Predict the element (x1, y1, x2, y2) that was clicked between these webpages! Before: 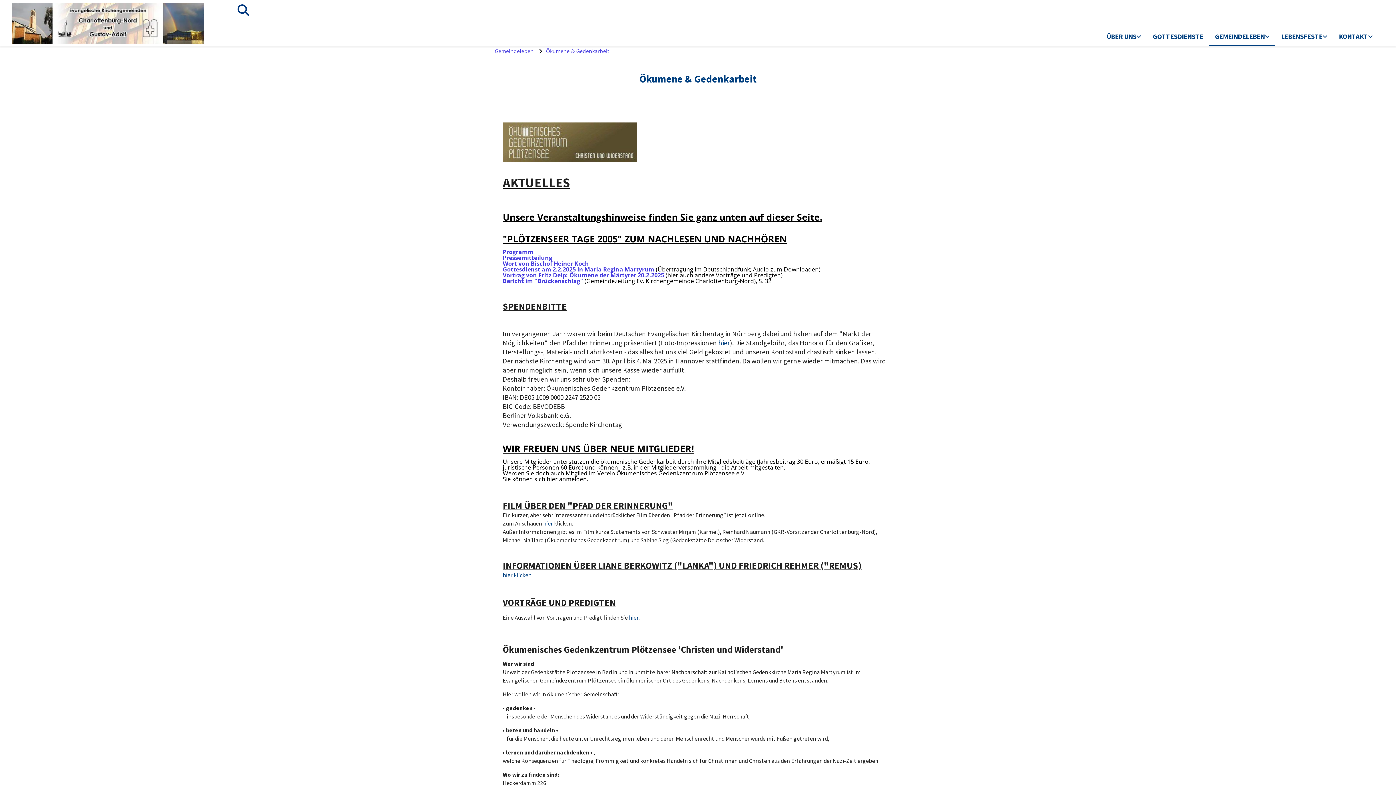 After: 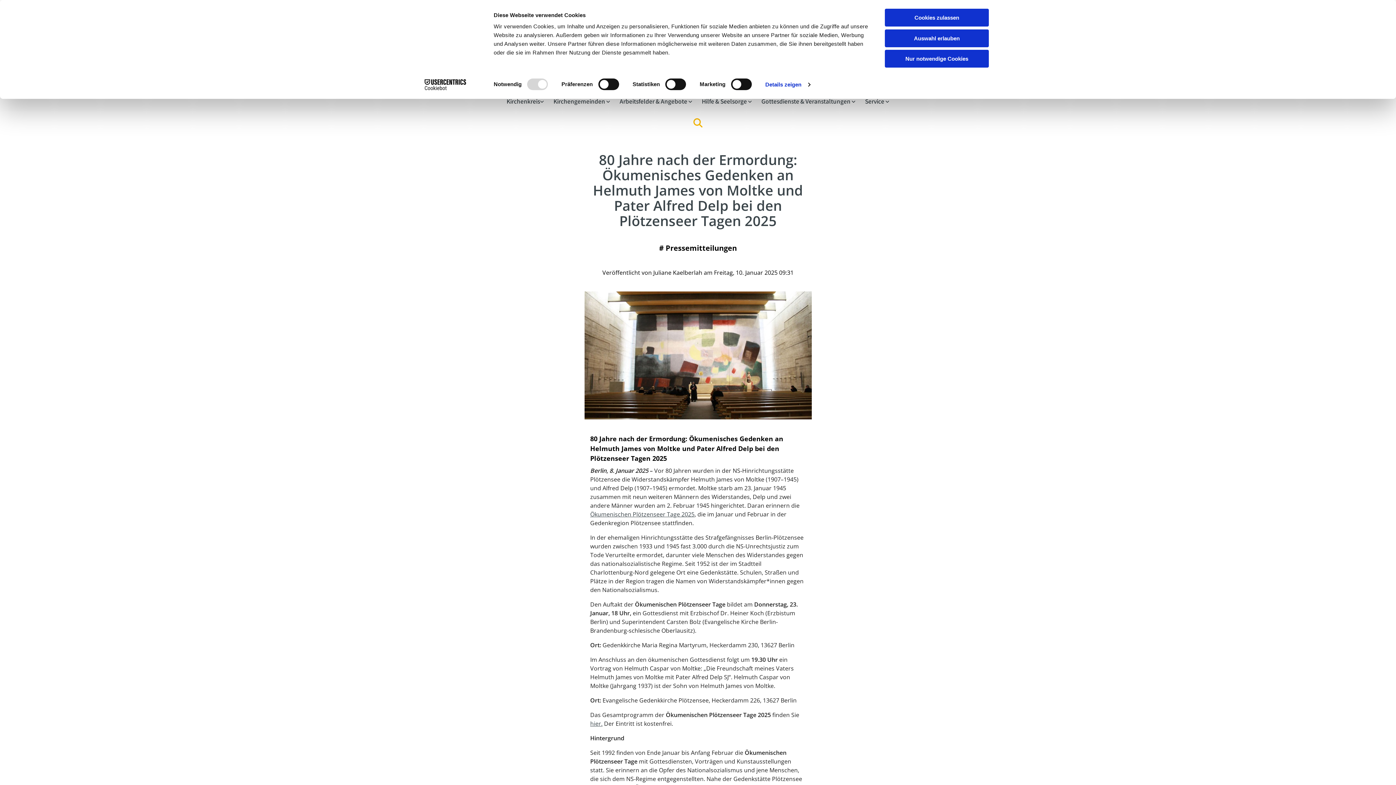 Action: label: Pressemitteilung bbox: (502, 253, 552, 261)